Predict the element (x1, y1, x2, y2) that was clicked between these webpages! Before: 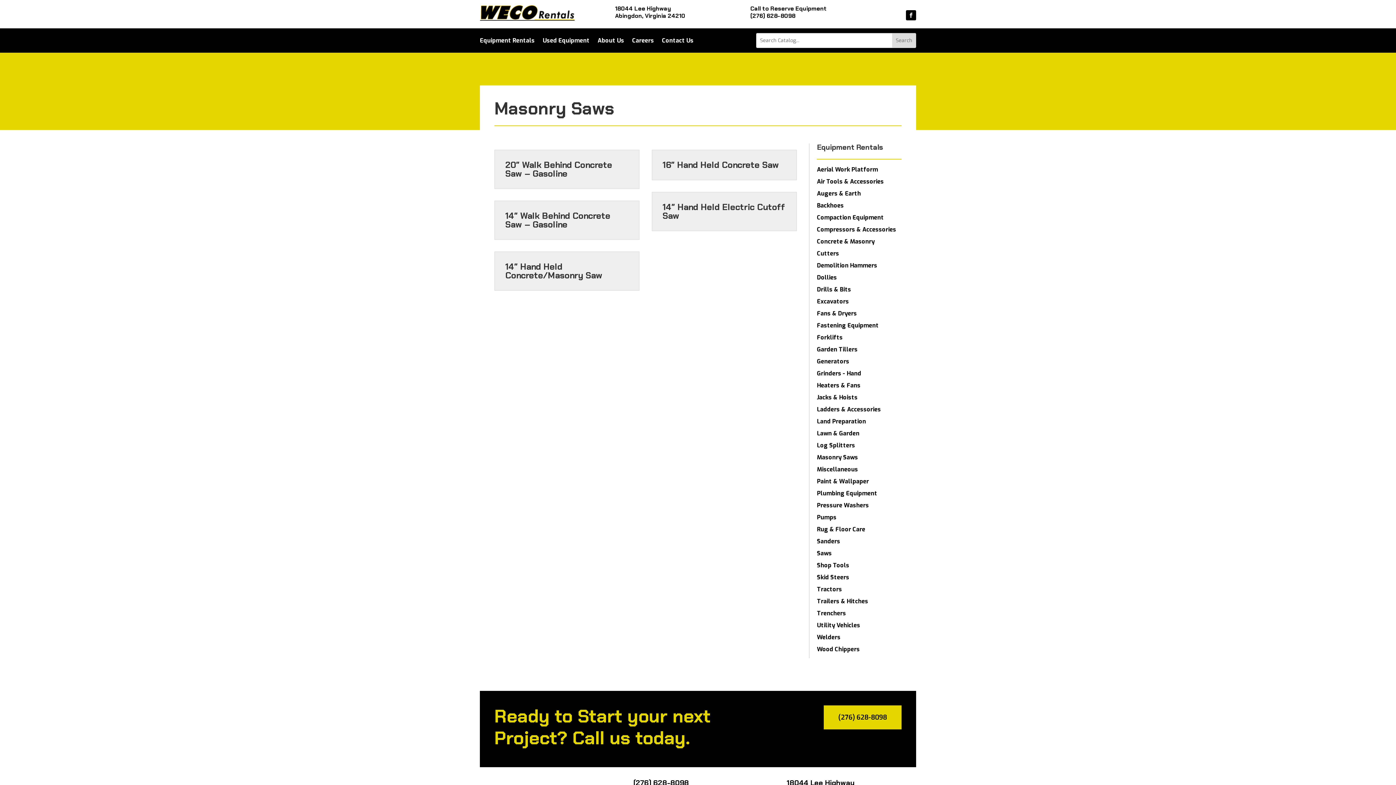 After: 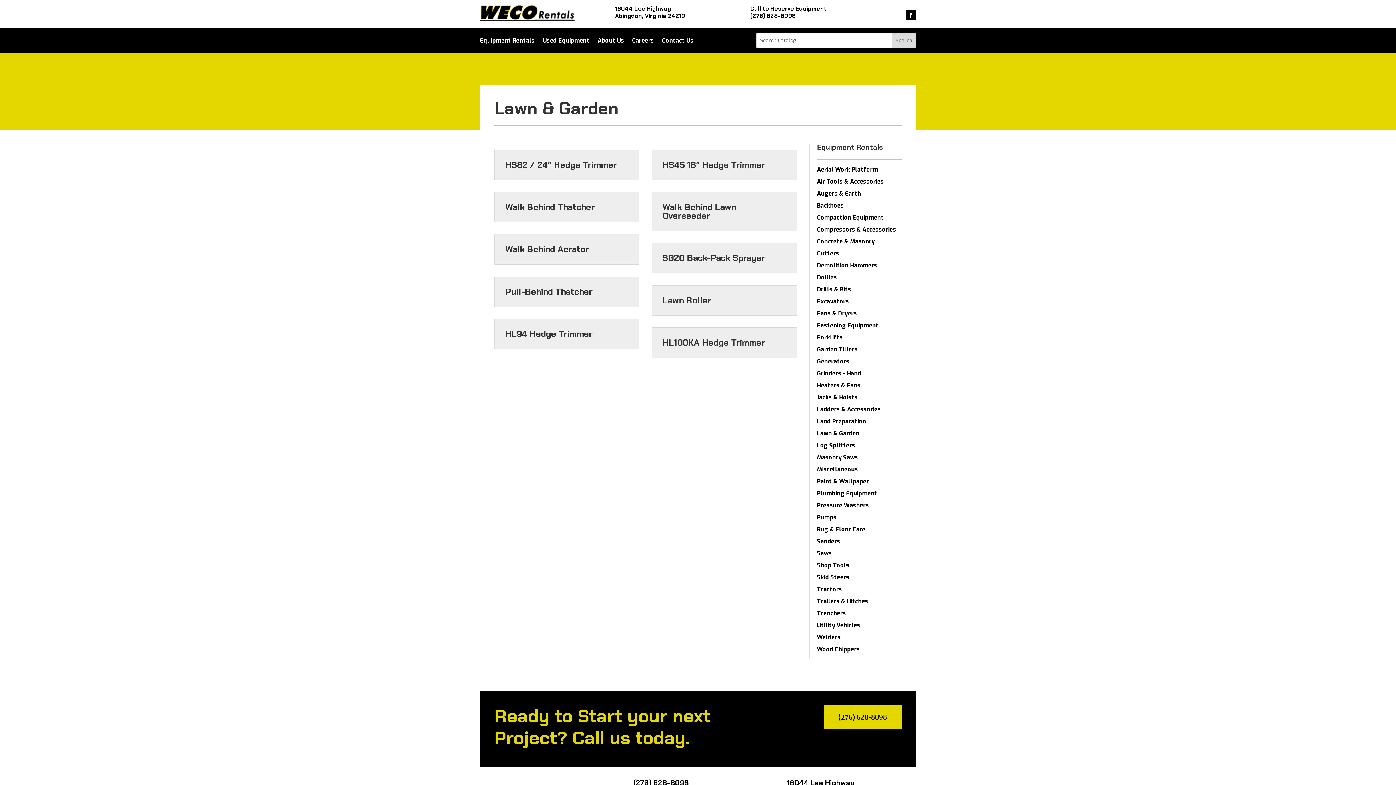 Action: bbox: (817, 429, 859, 437) label: Lawn & Garden